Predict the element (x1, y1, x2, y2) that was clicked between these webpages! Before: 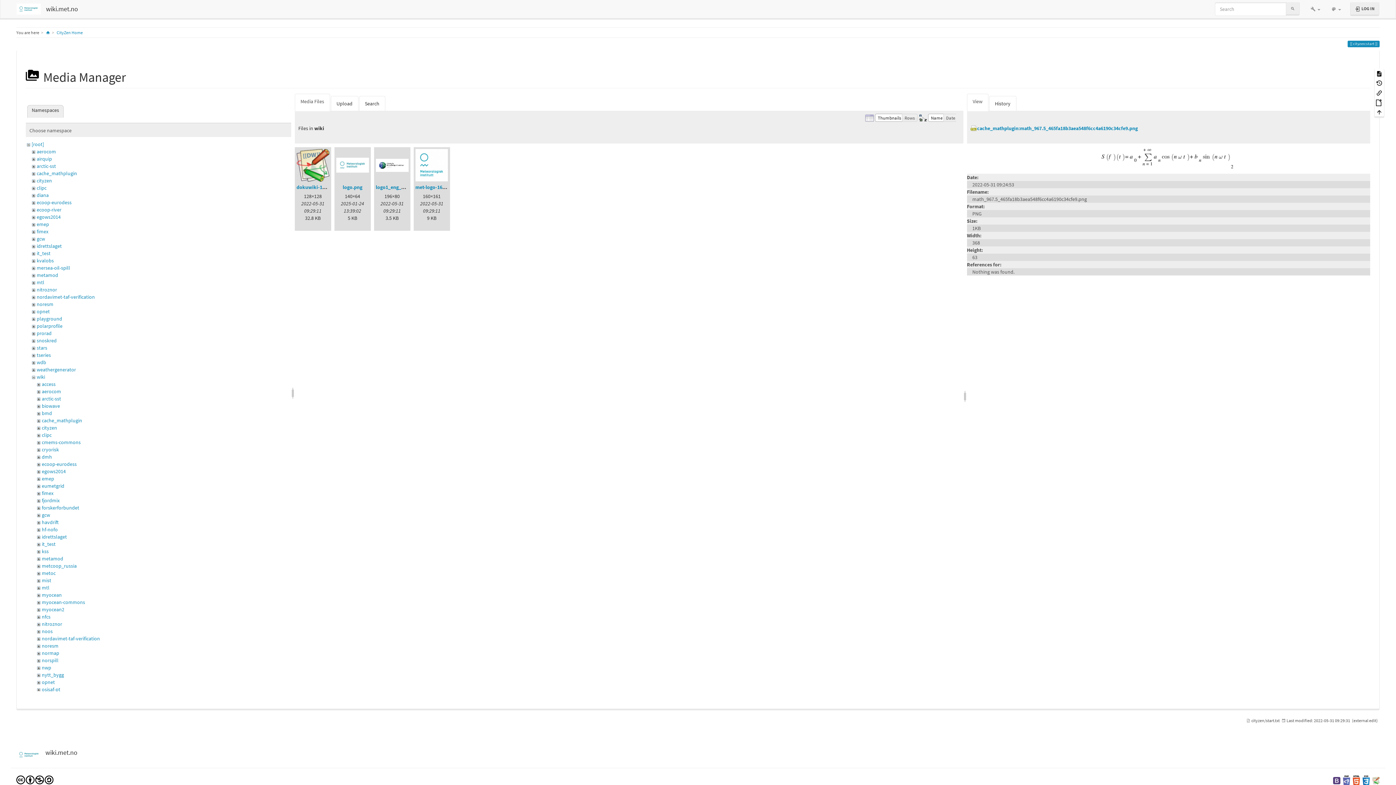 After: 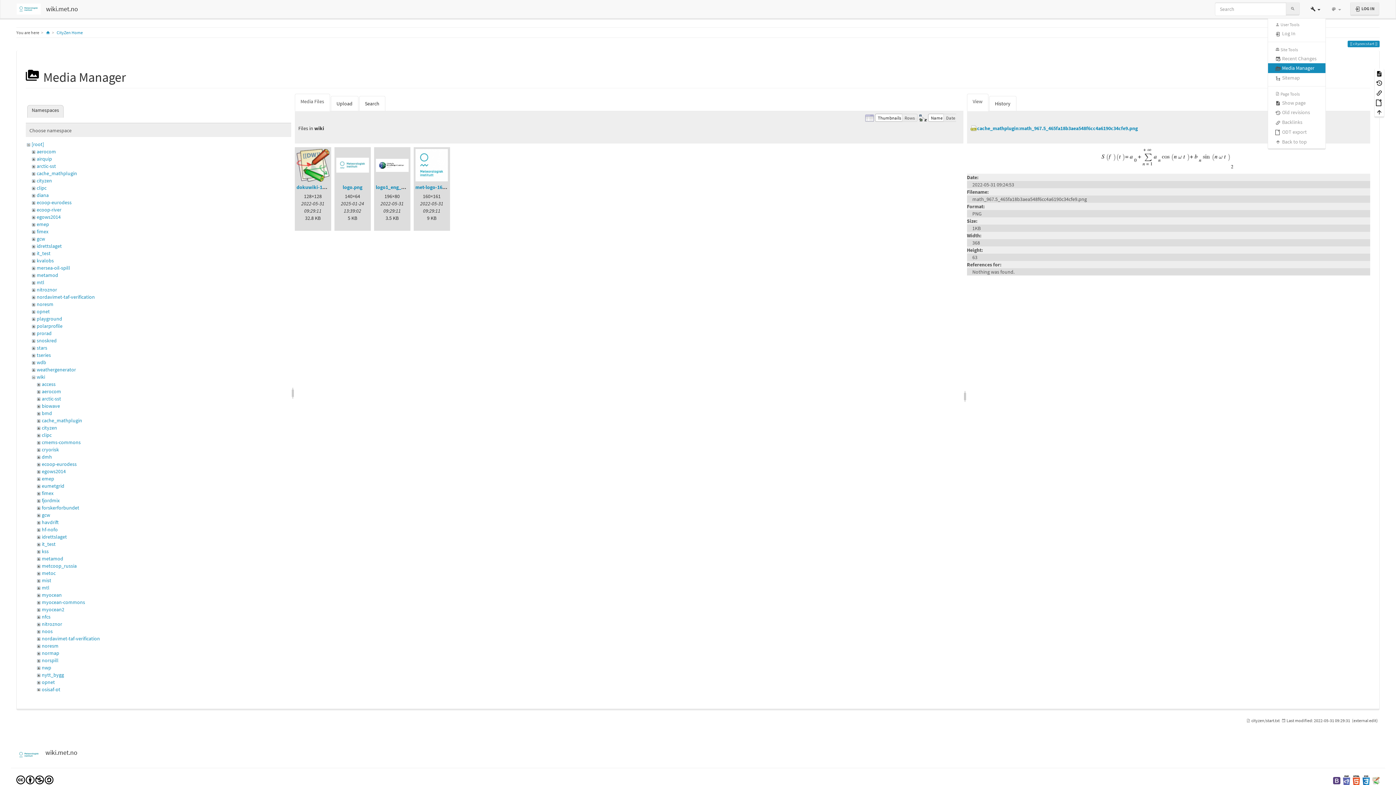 Action: bbox: (1305, 0, 1326, 18) label:  